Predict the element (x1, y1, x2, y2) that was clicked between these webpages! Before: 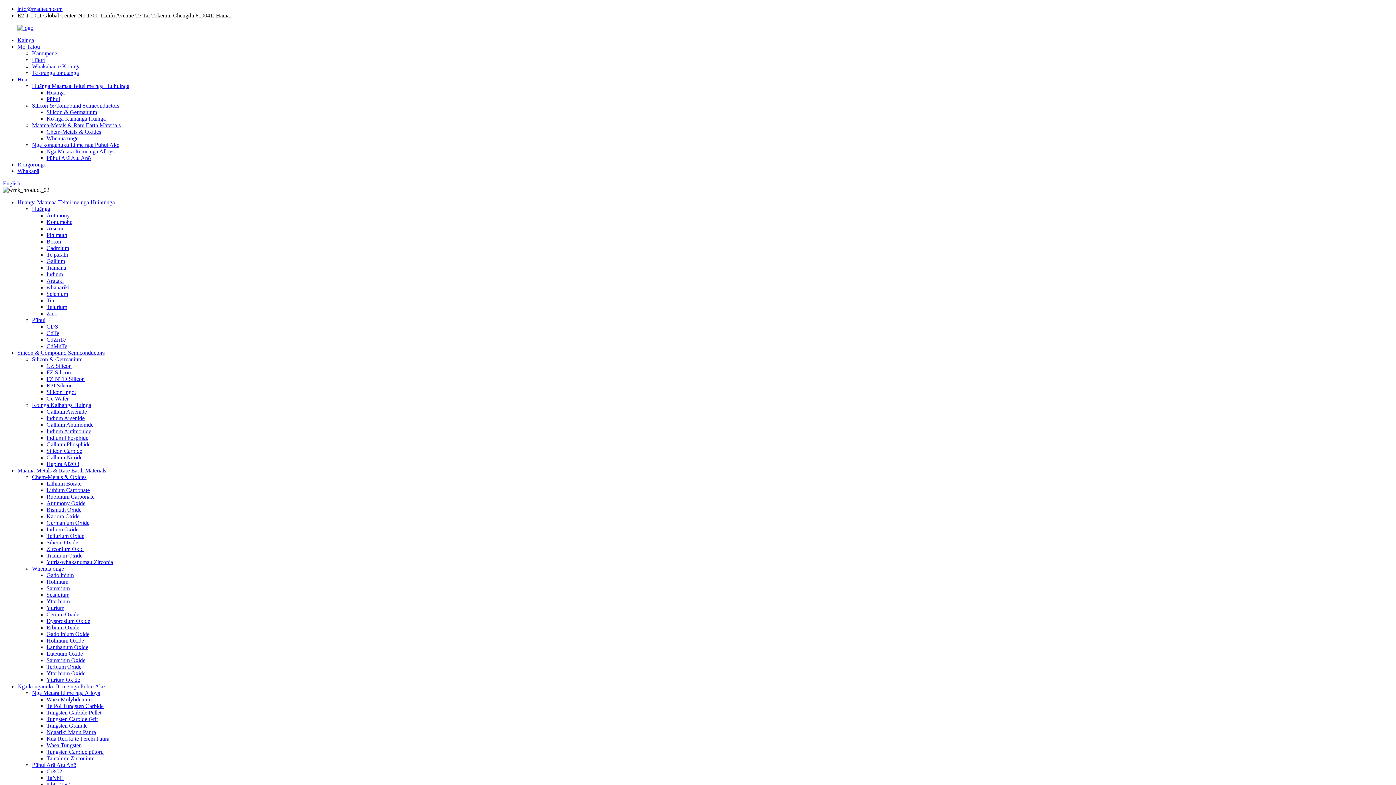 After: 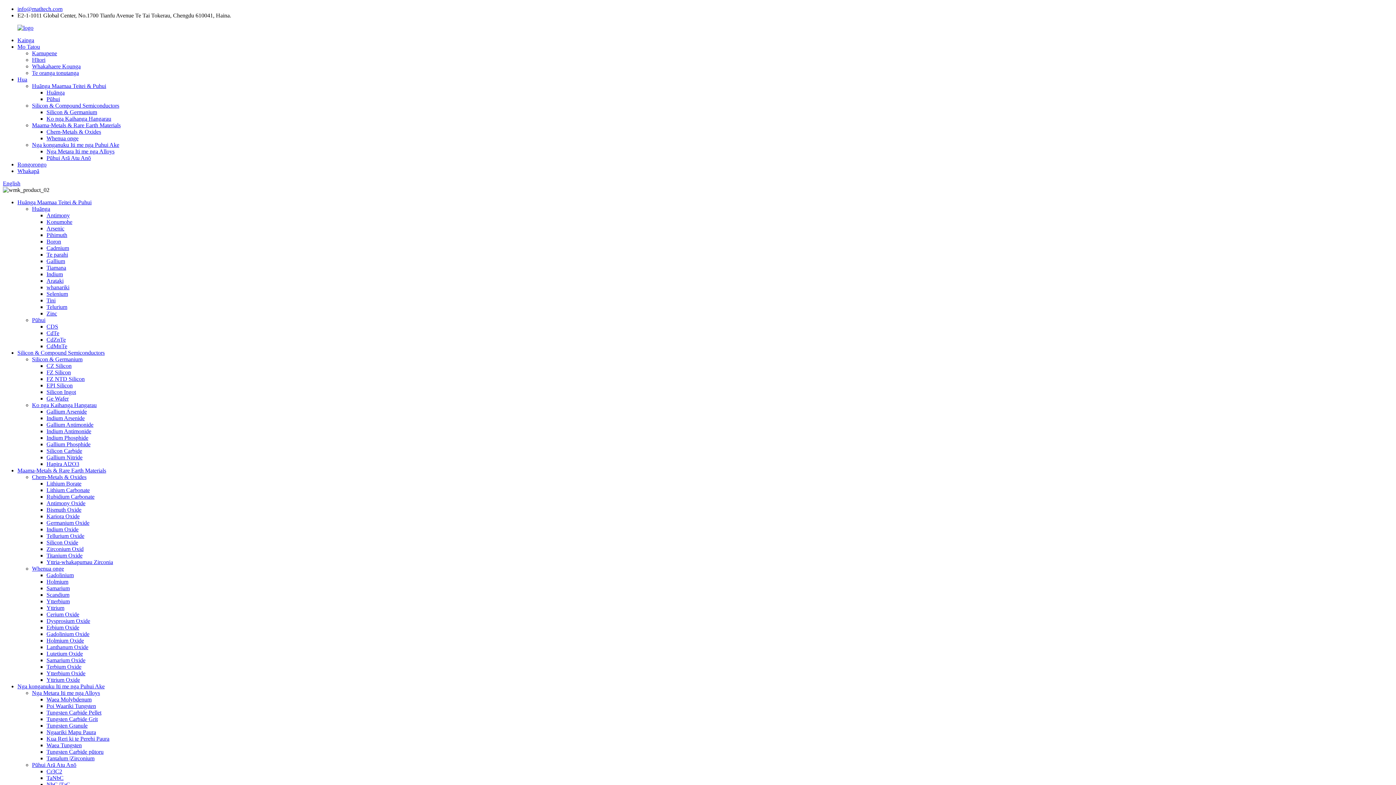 Action: bbox: (46, 592, 69, 598) label: Scandium